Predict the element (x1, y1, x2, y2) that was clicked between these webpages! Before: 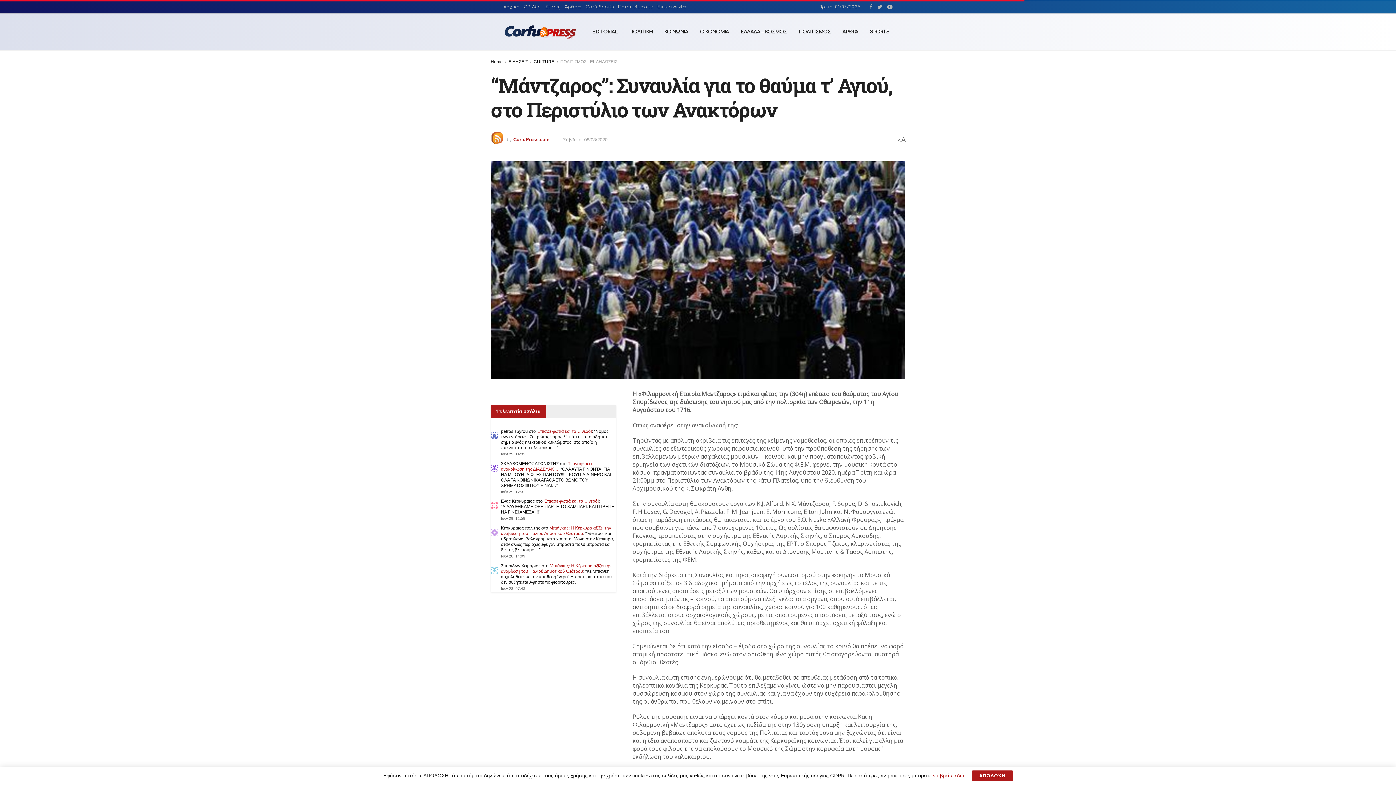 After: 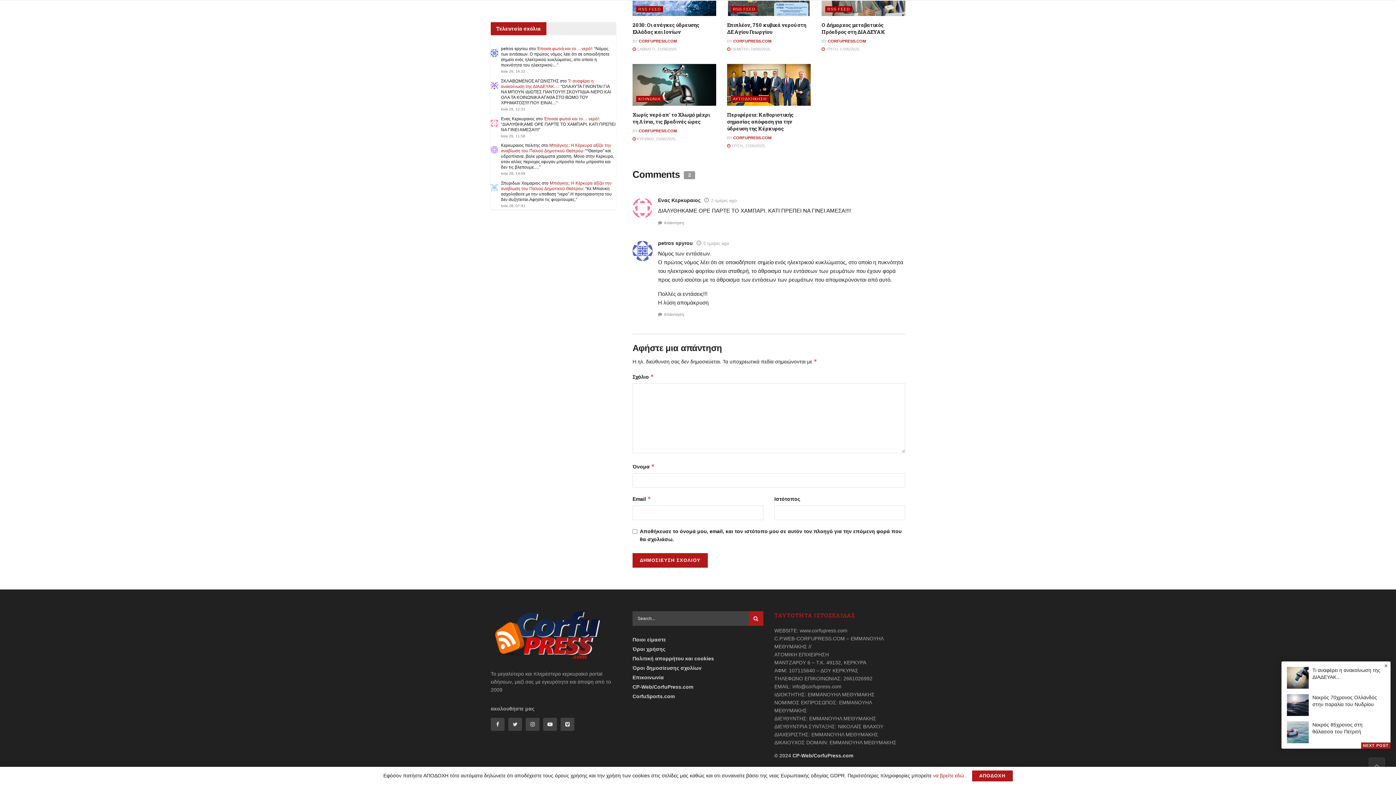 Action: label: Έπιασε φωτιά και το… νερό! bbox: (544, 499, 598, 504)